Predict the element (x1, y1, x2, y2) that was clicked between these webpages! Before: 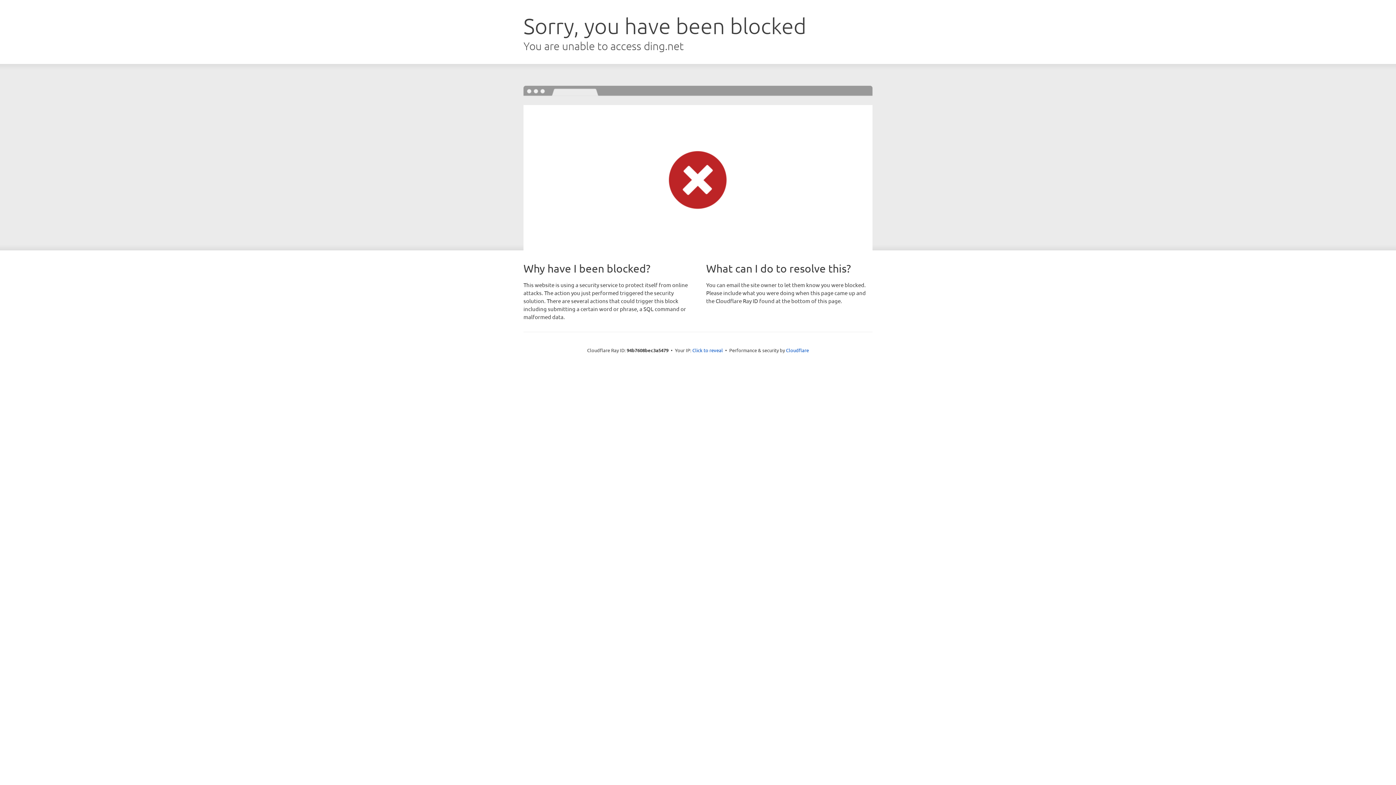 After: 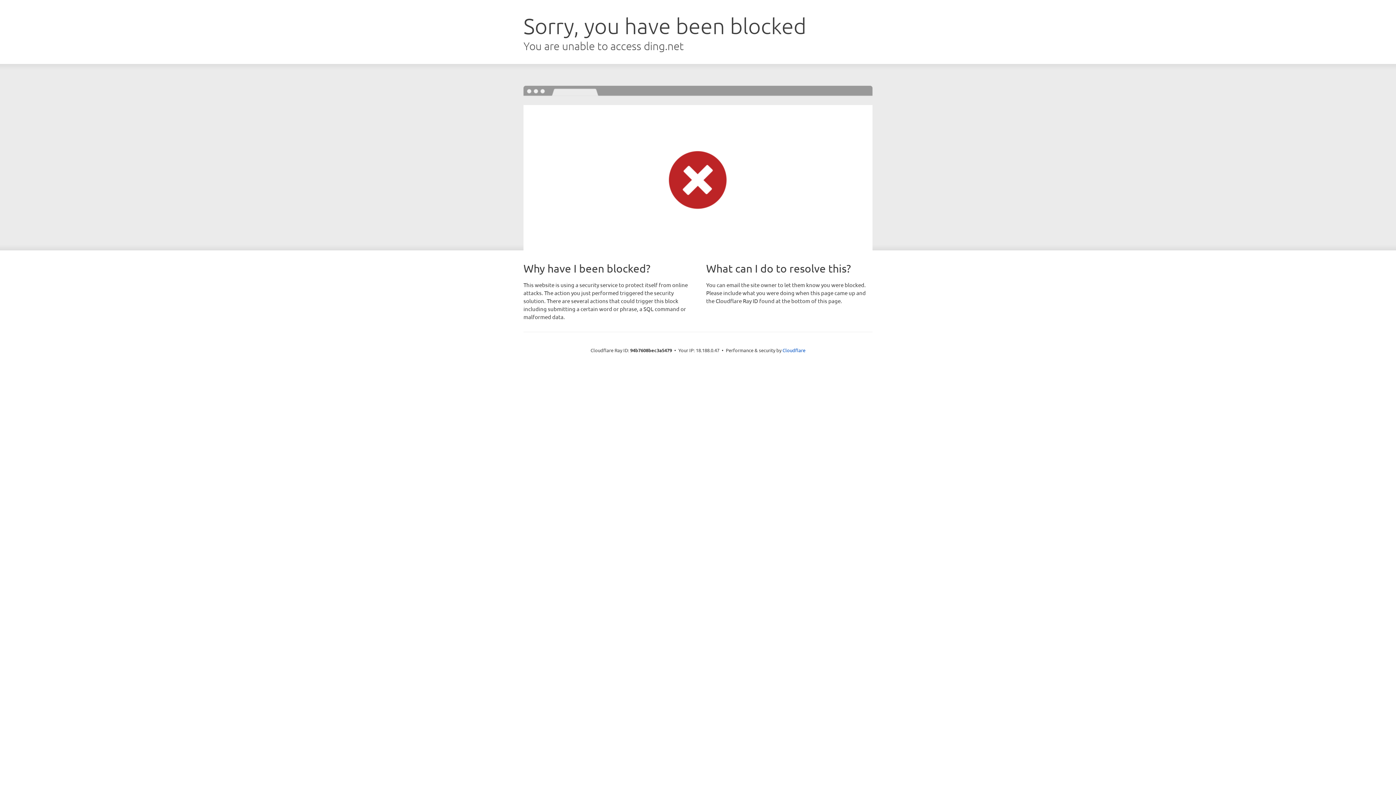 Action: label: Click to reveal bbox: (692, 346, 723, 353)